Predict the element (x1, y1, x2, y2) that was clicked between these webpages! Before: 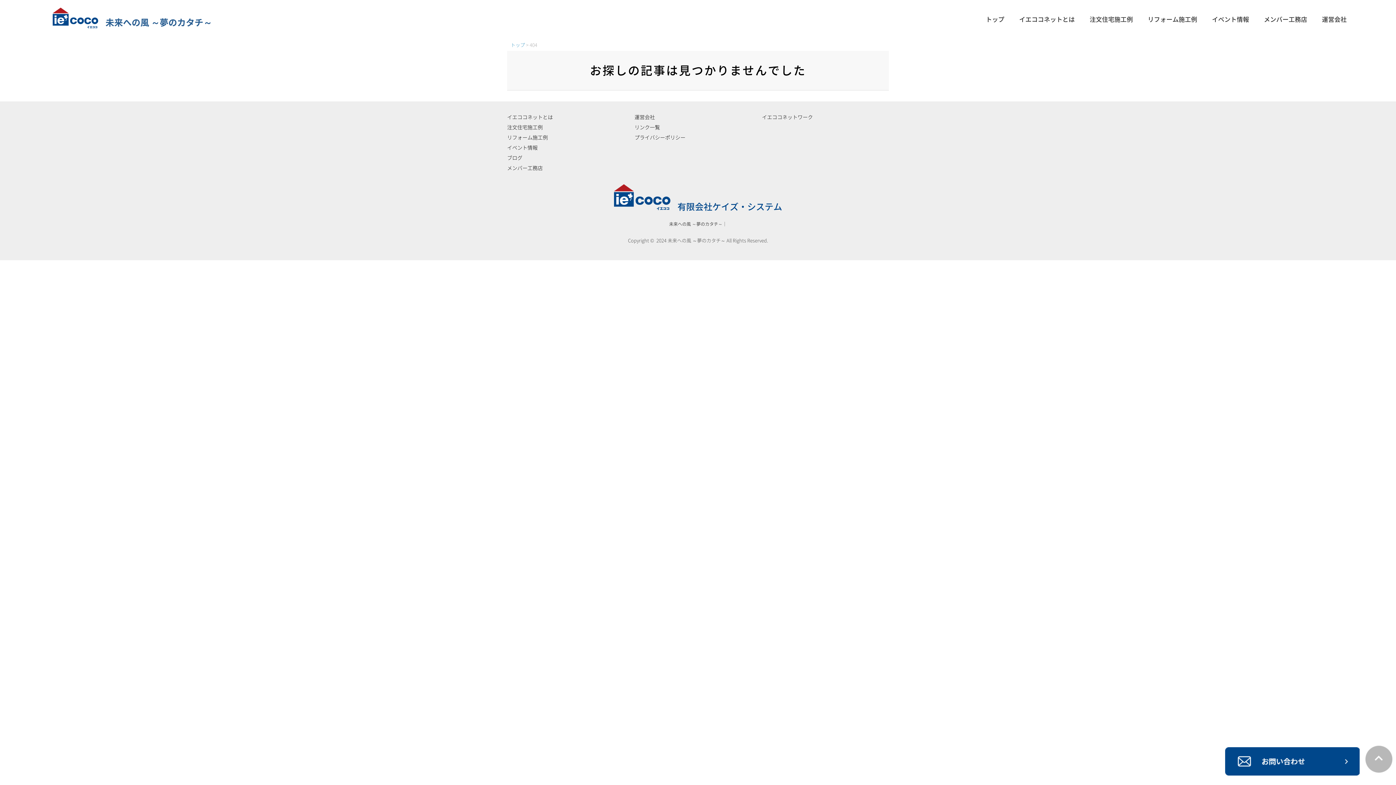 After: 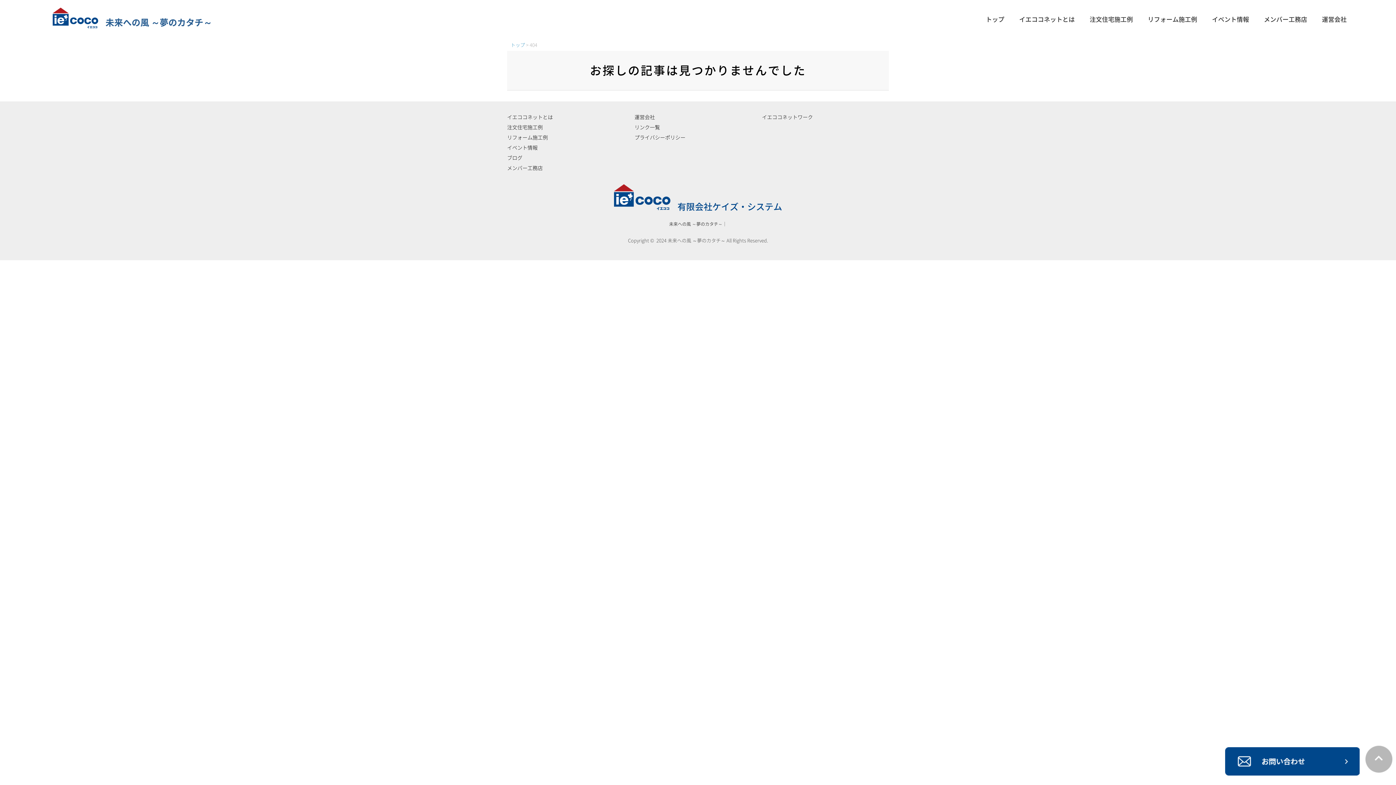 Action: bbox: (1365, 768, 1392, 773)